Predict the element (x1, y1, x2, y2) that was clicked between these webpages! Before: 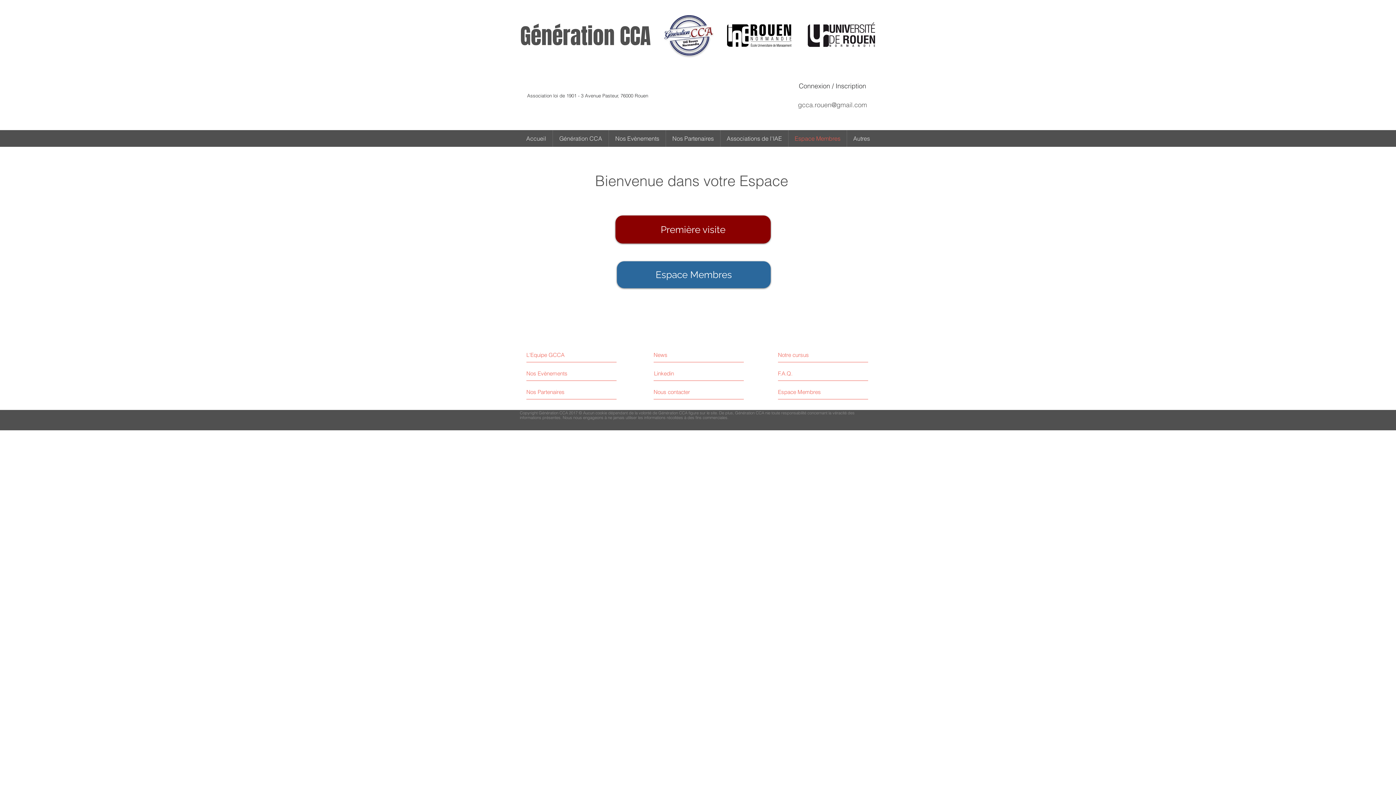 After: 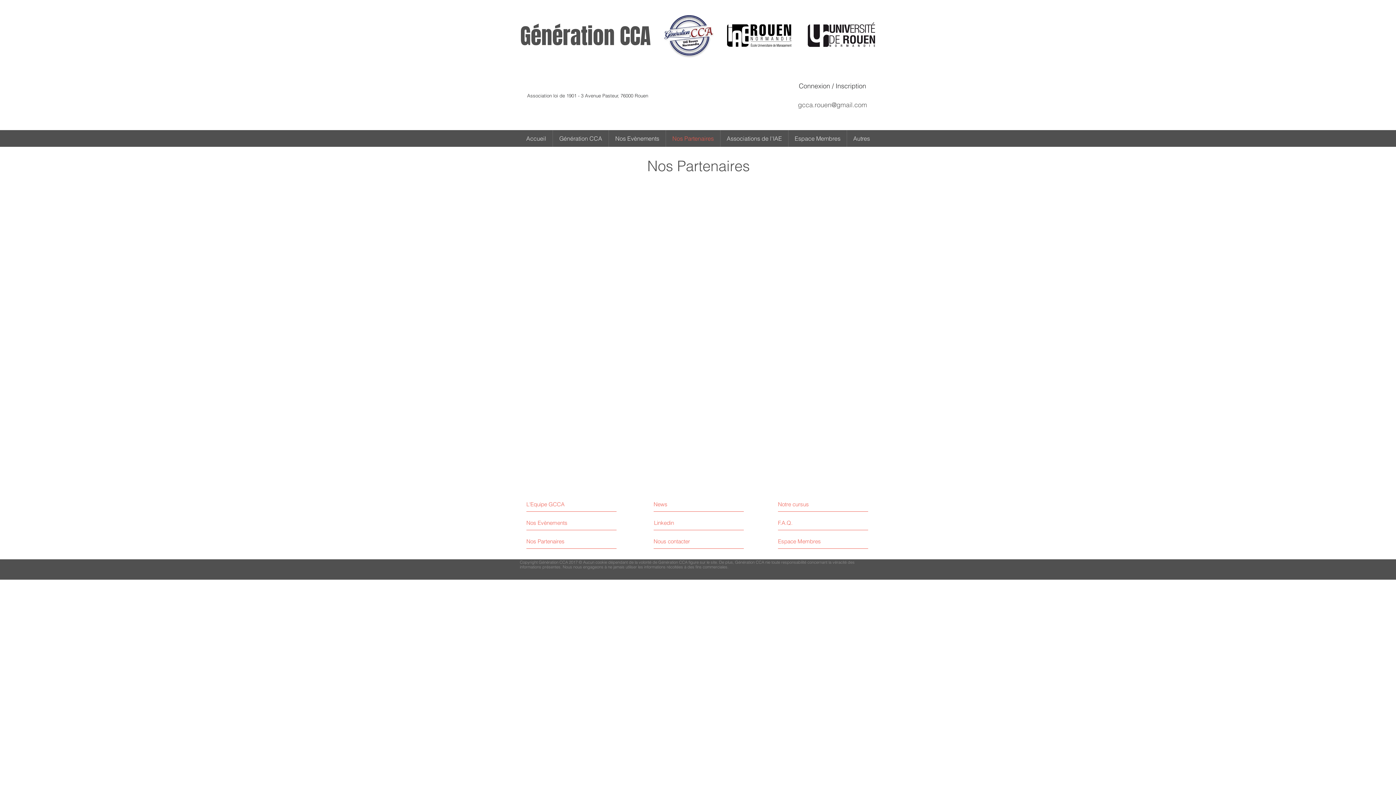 Action: label: Nos Partenaires bbox: (666, 130, 720, 146)